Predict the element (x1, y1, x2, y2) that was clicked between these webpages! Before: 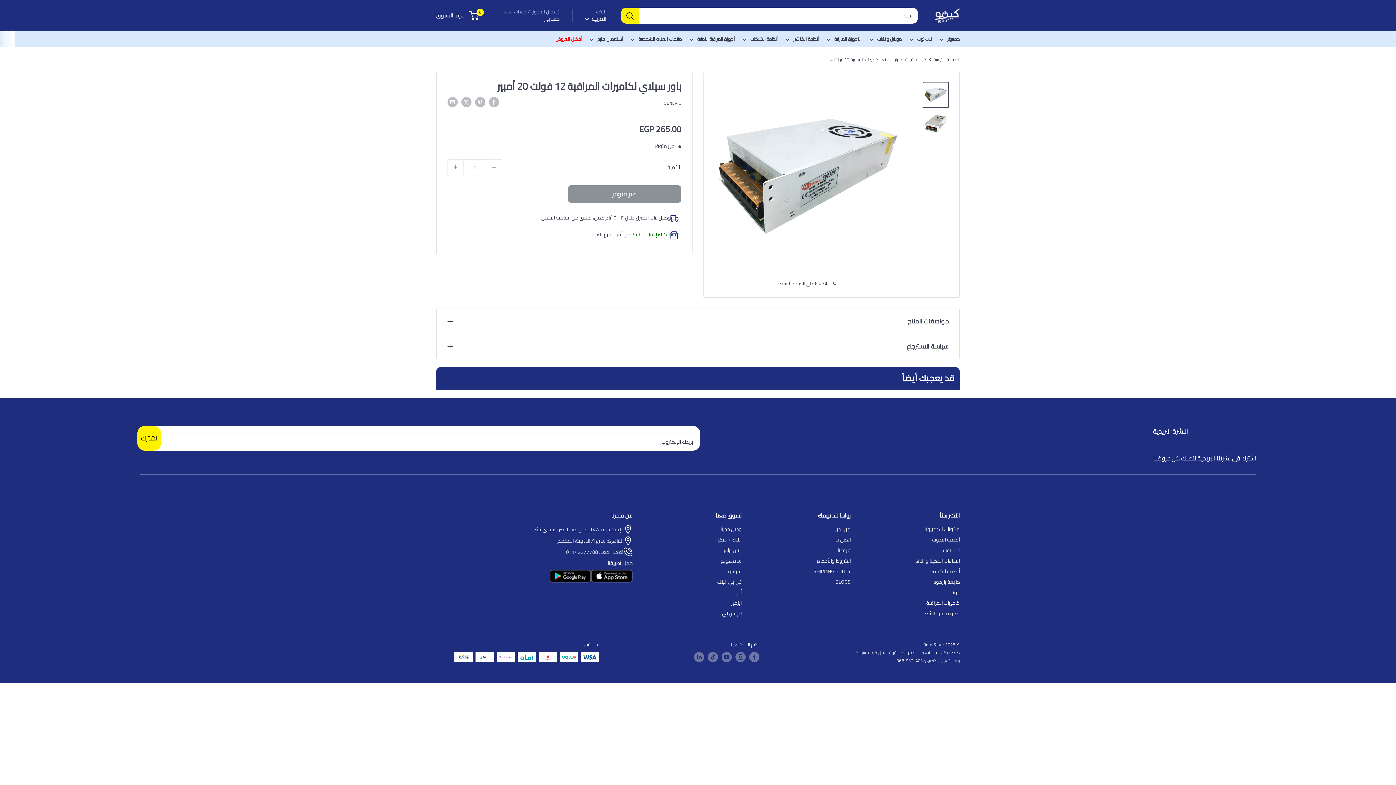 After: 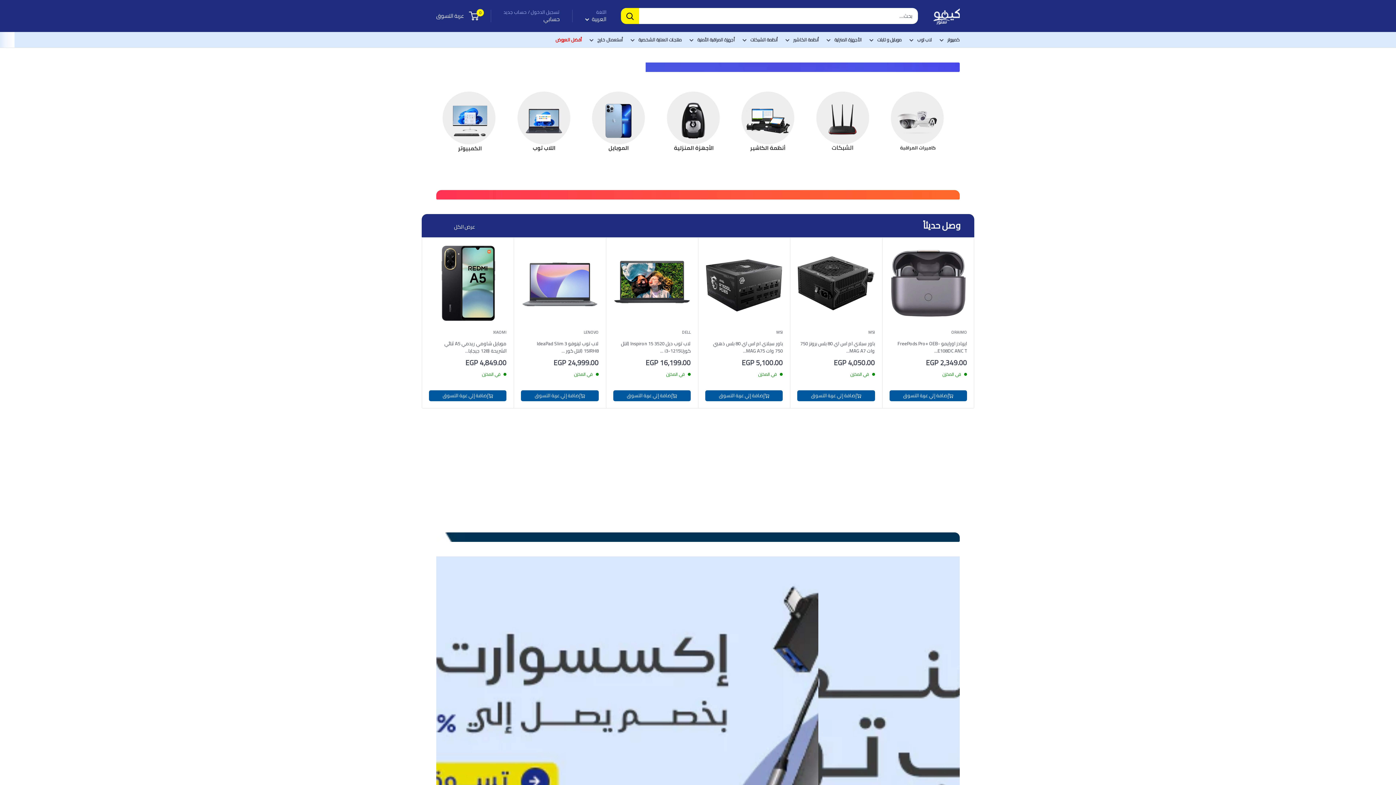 Action: bbox: (932, 7, 960, 23) label: Kimo Store